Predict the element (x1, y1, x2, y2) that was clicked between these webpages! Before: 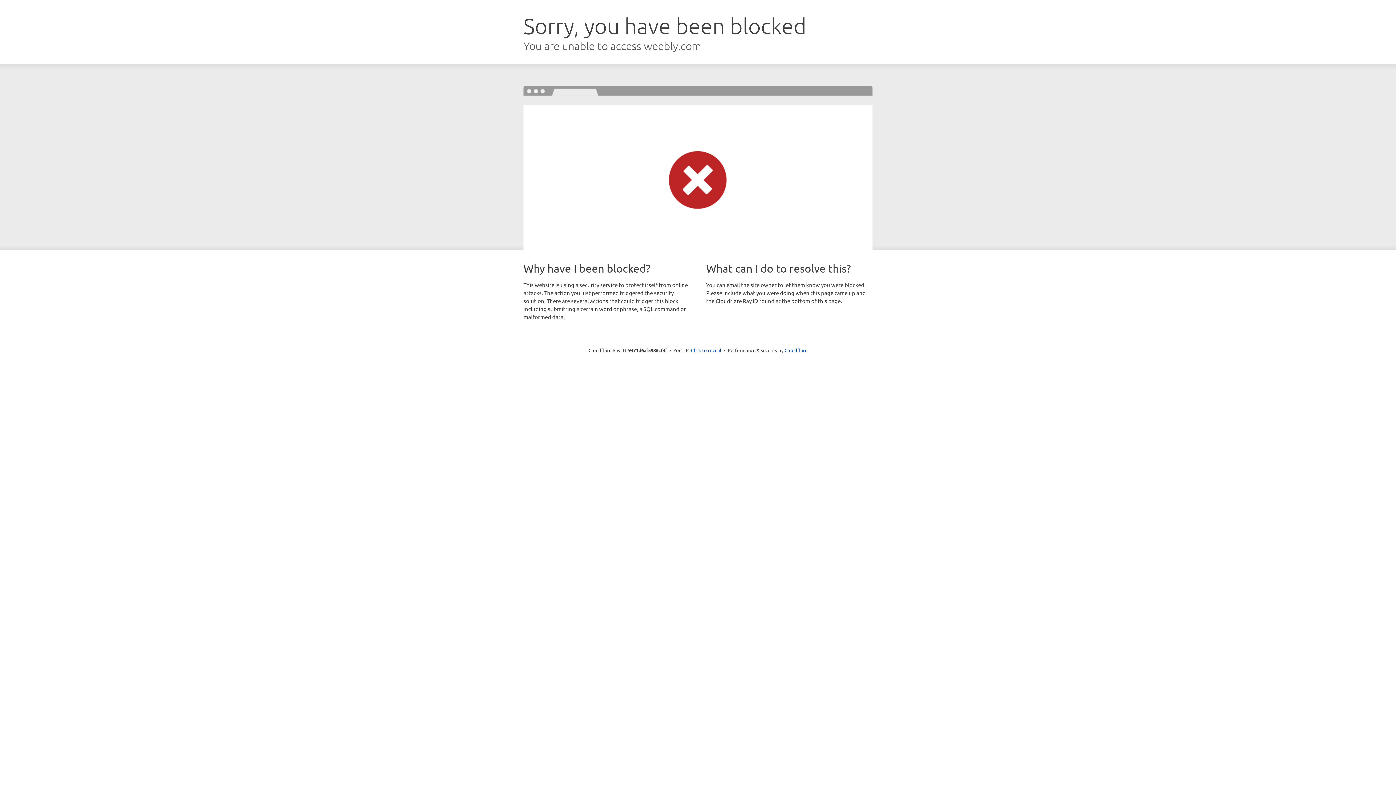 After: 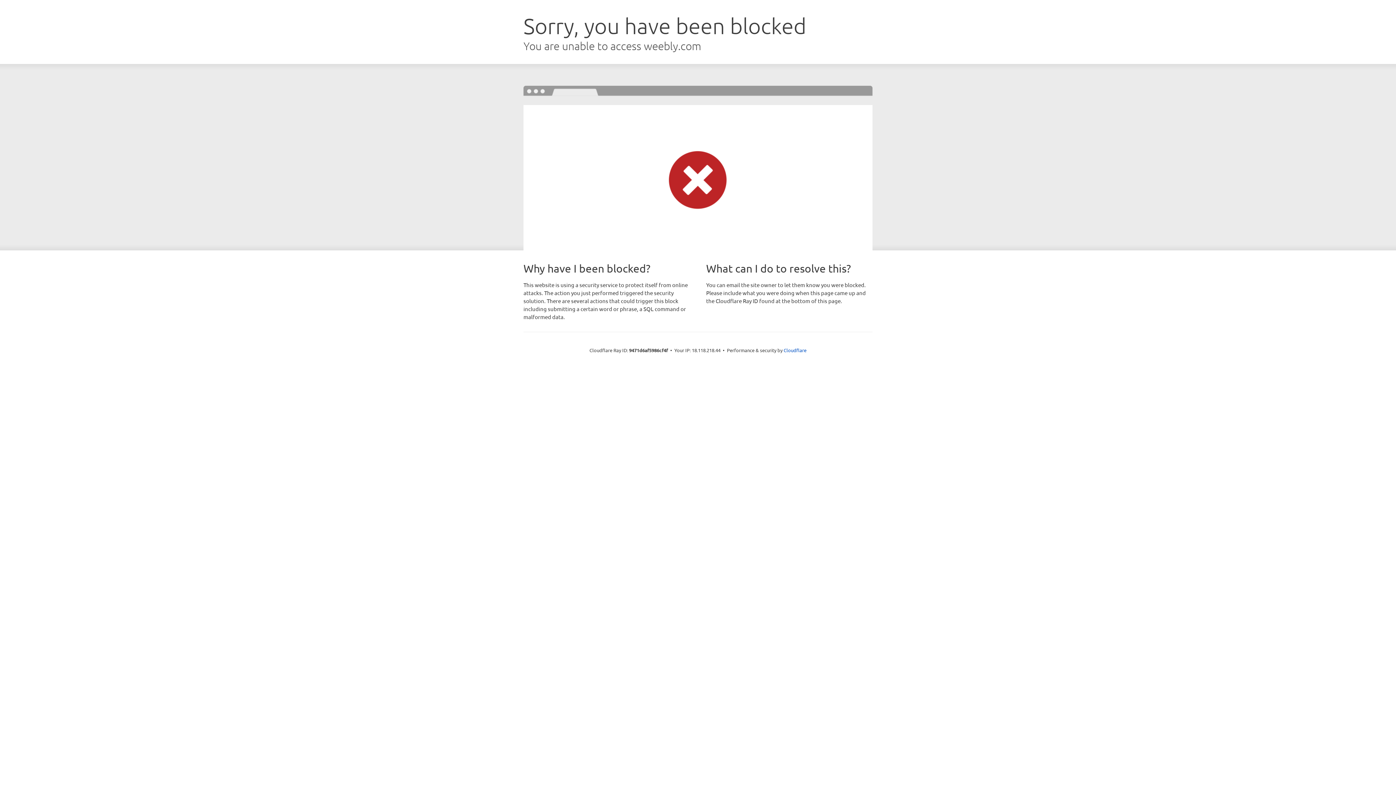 Action: label: Click to reveal bbox: (691, 346, 721, 353)